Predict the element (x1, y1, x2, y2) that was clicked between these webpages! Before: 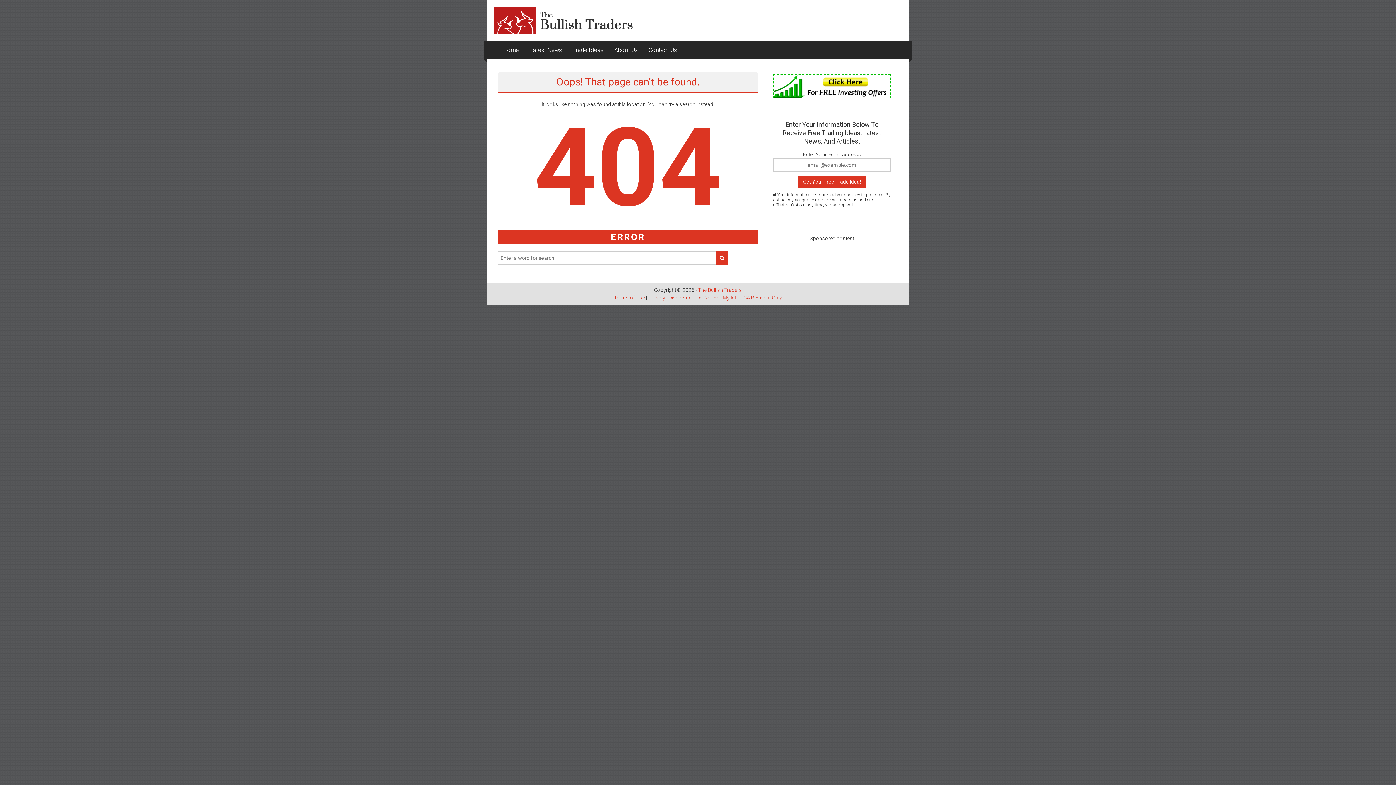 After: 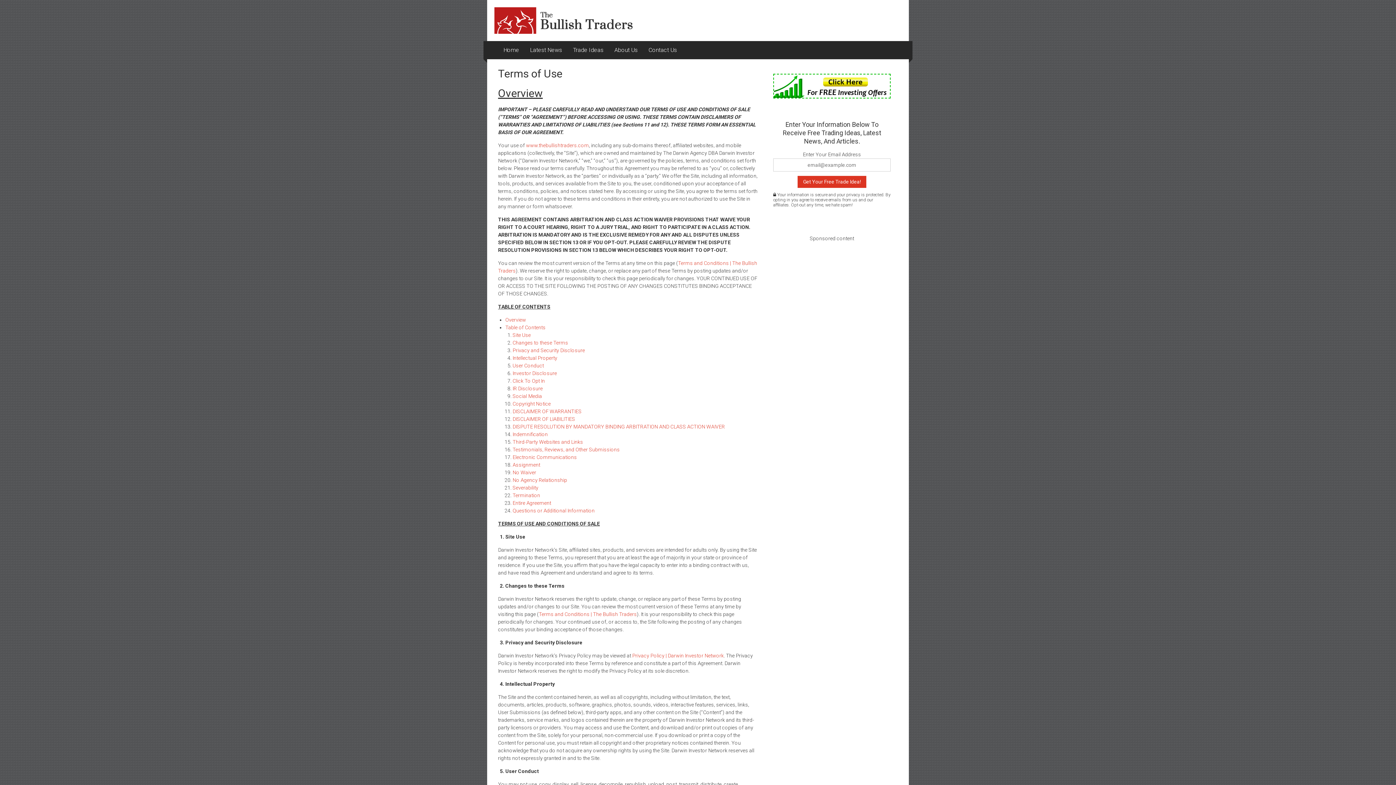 Action: bbox: (614, 295, 645, 300) label: Terms of Use